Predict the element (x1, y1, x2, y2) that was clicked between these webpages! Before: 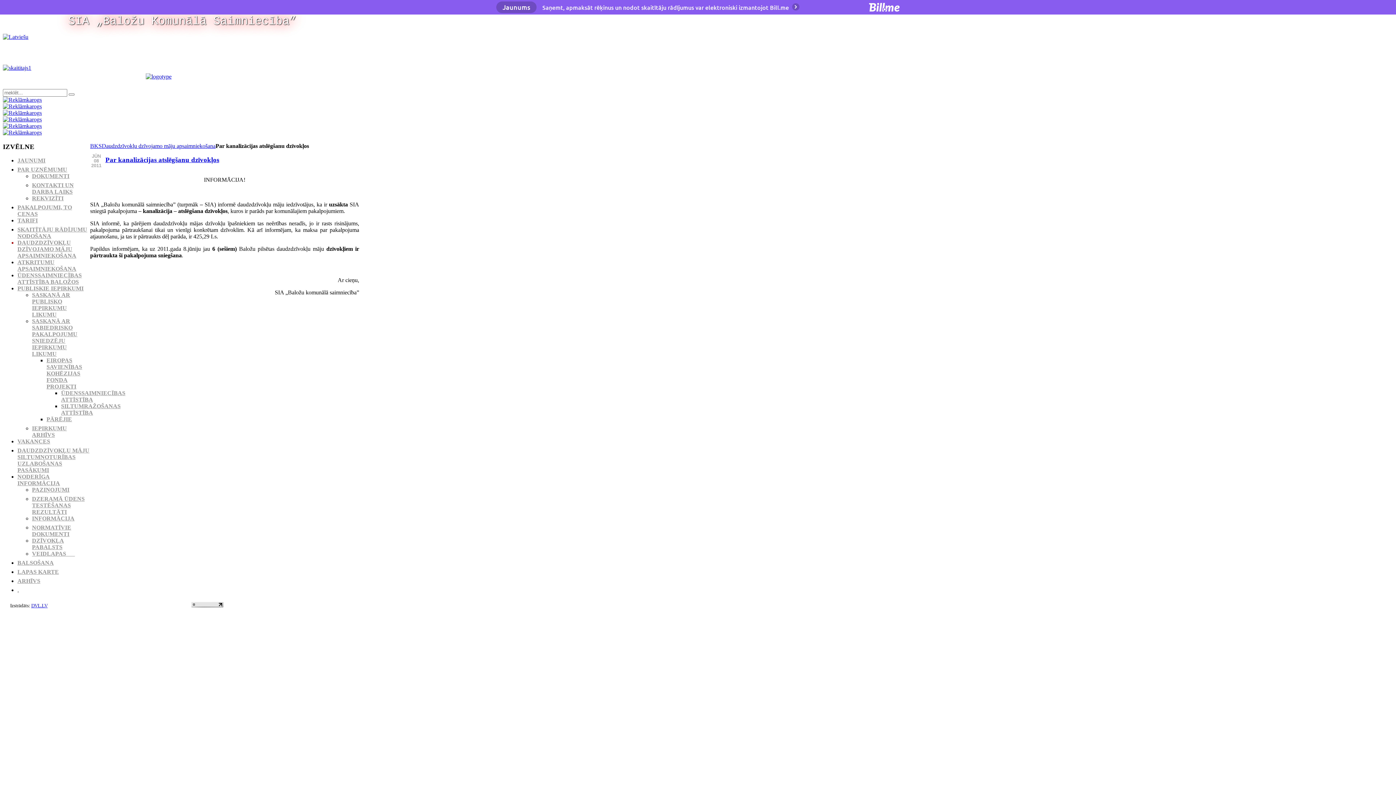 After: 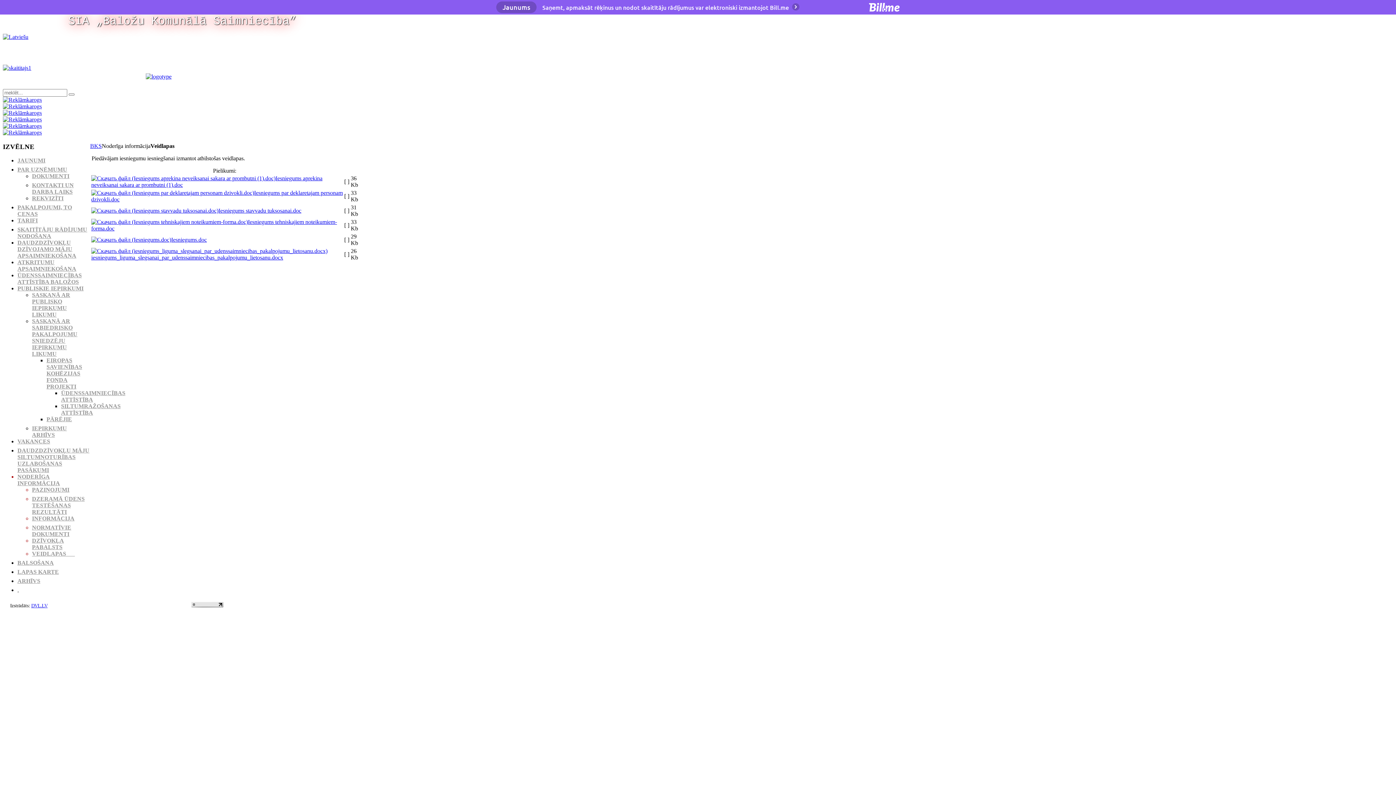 Action: bbox: (32, 551, 74, 557) label: VEIDLAPAS      